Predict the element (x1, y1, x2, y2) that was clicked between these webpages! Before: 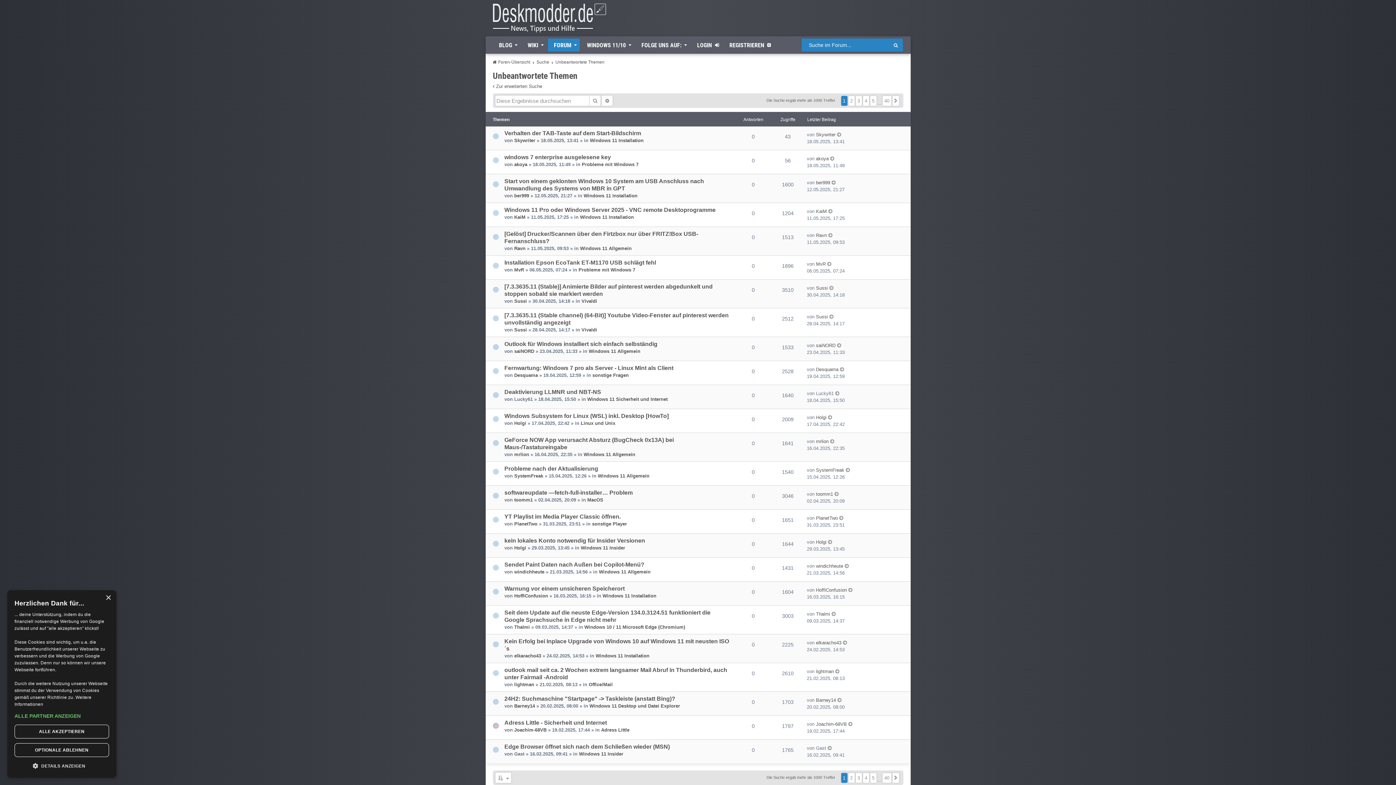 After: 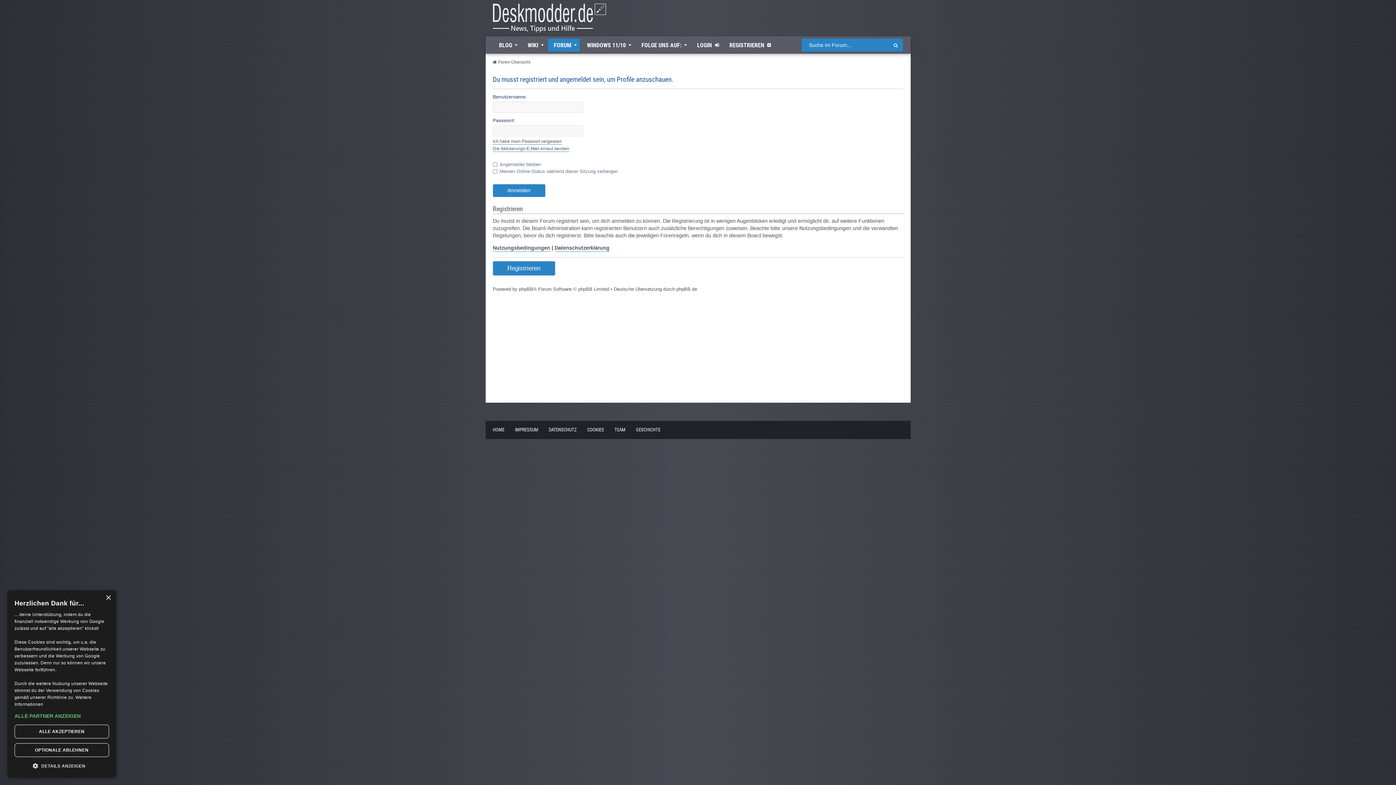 Action: bbox: (514, 245, 525, 251) label: Ravn